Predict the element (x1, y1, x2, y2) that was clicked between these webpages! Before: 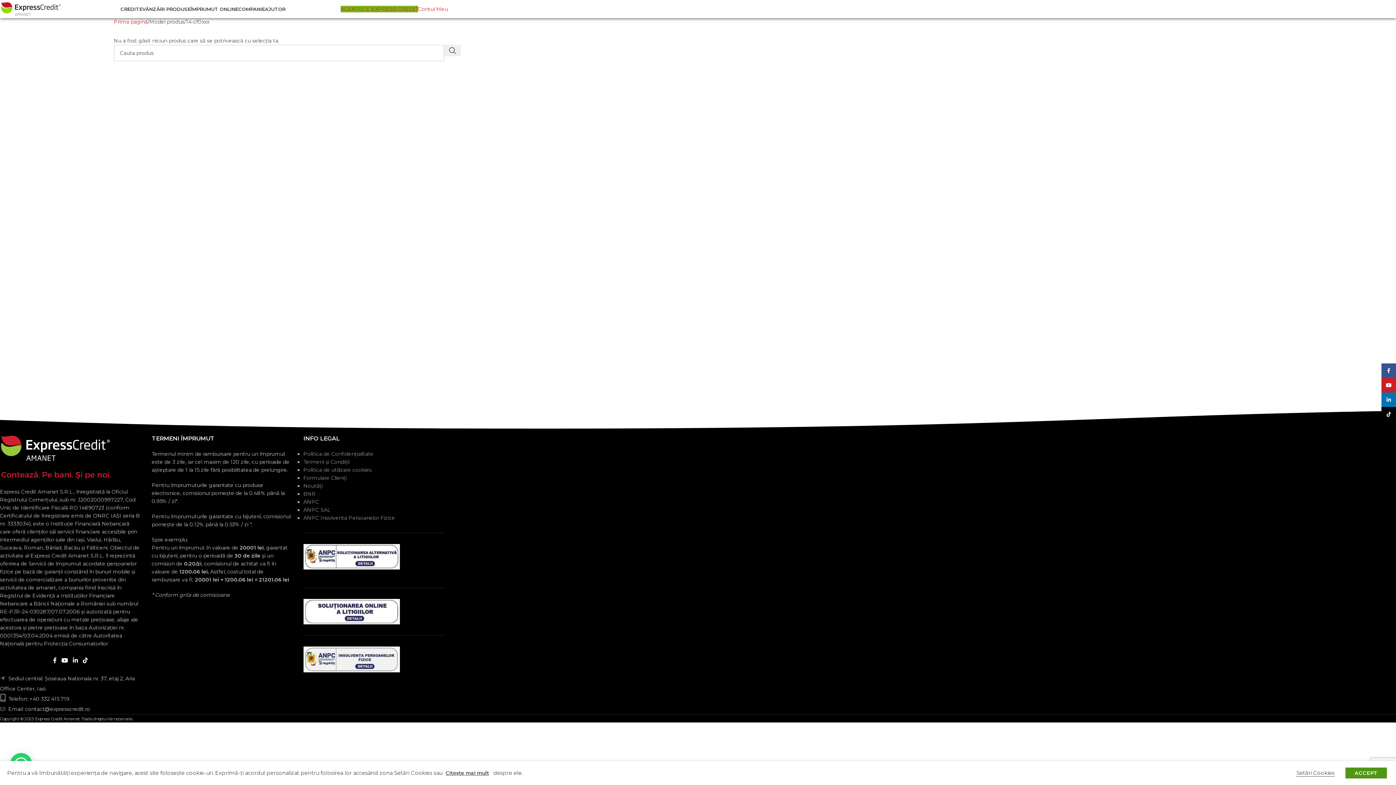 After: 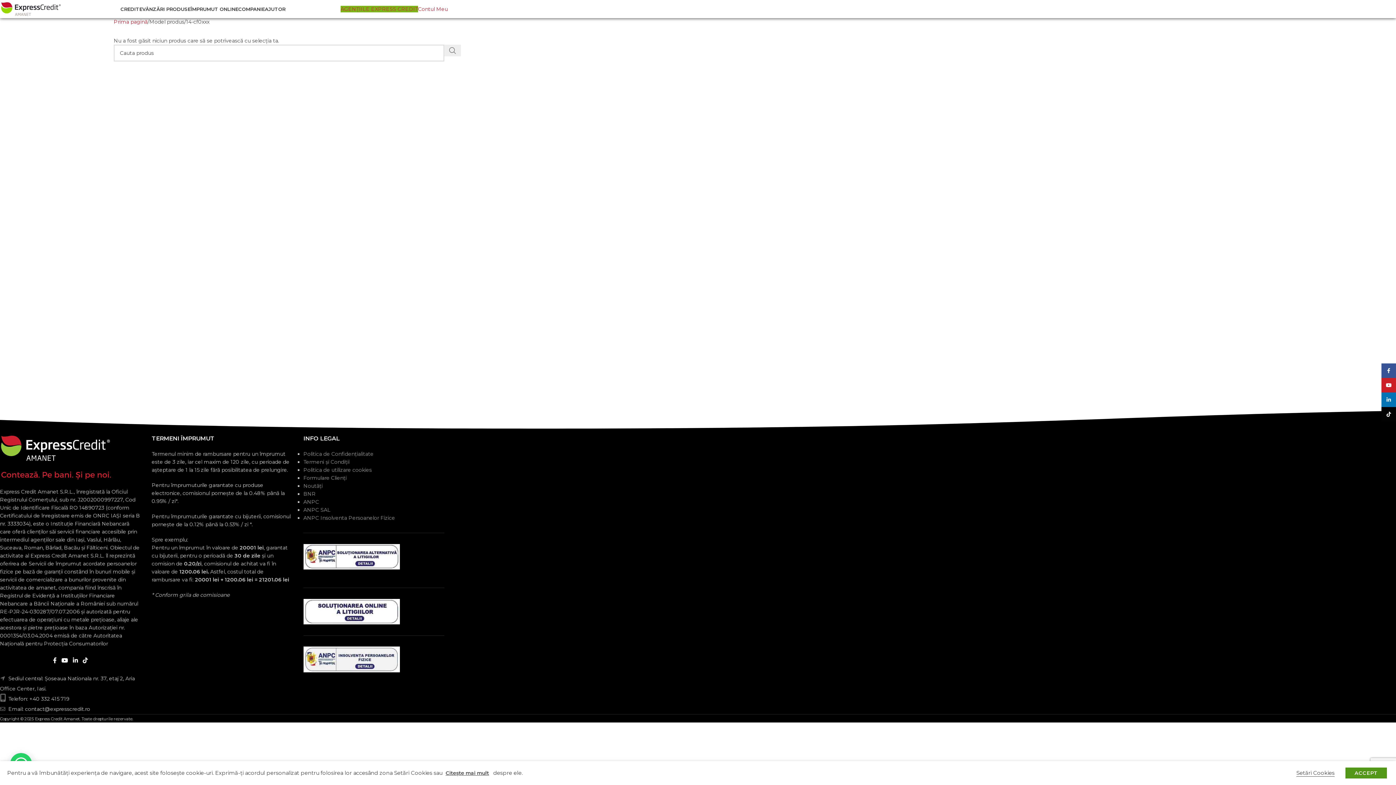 Action: label: Search  bbox: (444, 44, 461, 56)